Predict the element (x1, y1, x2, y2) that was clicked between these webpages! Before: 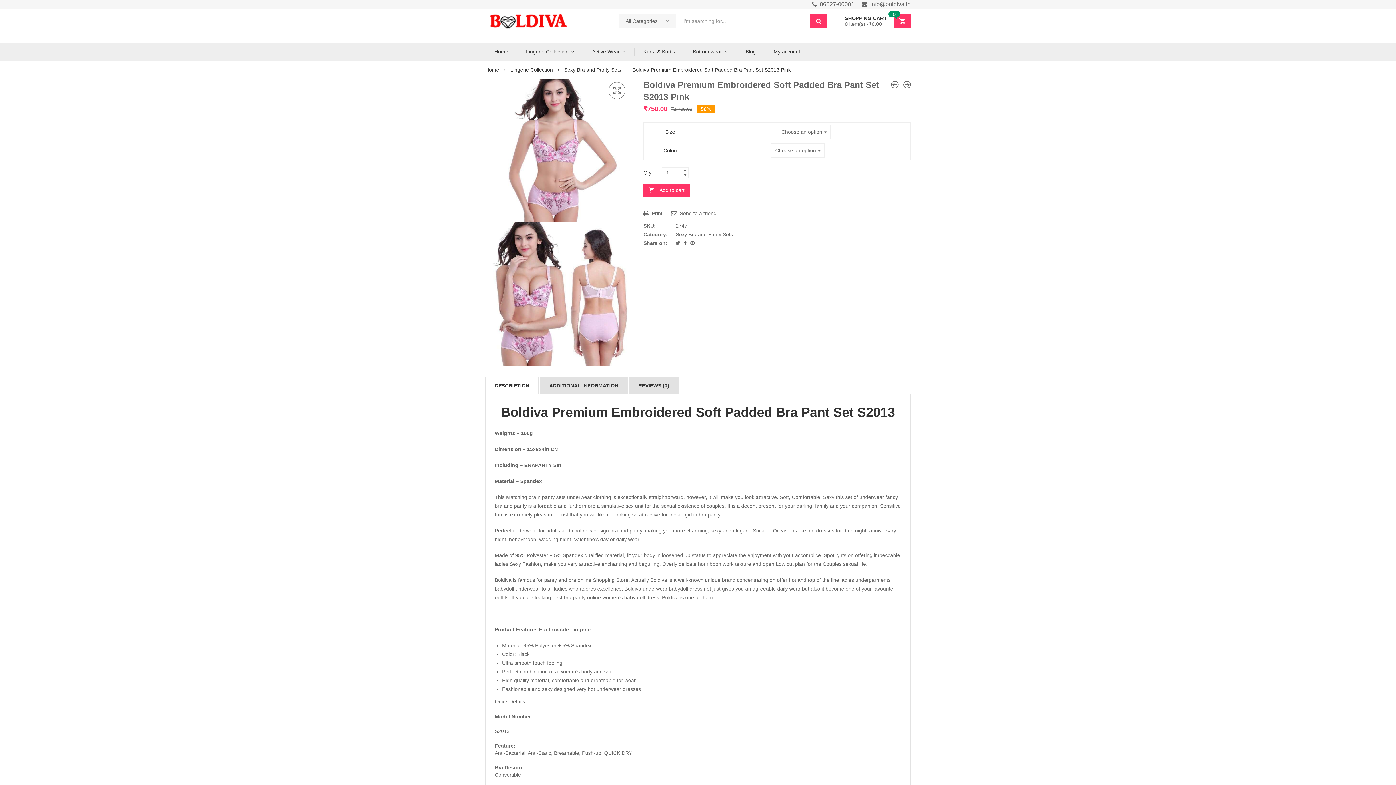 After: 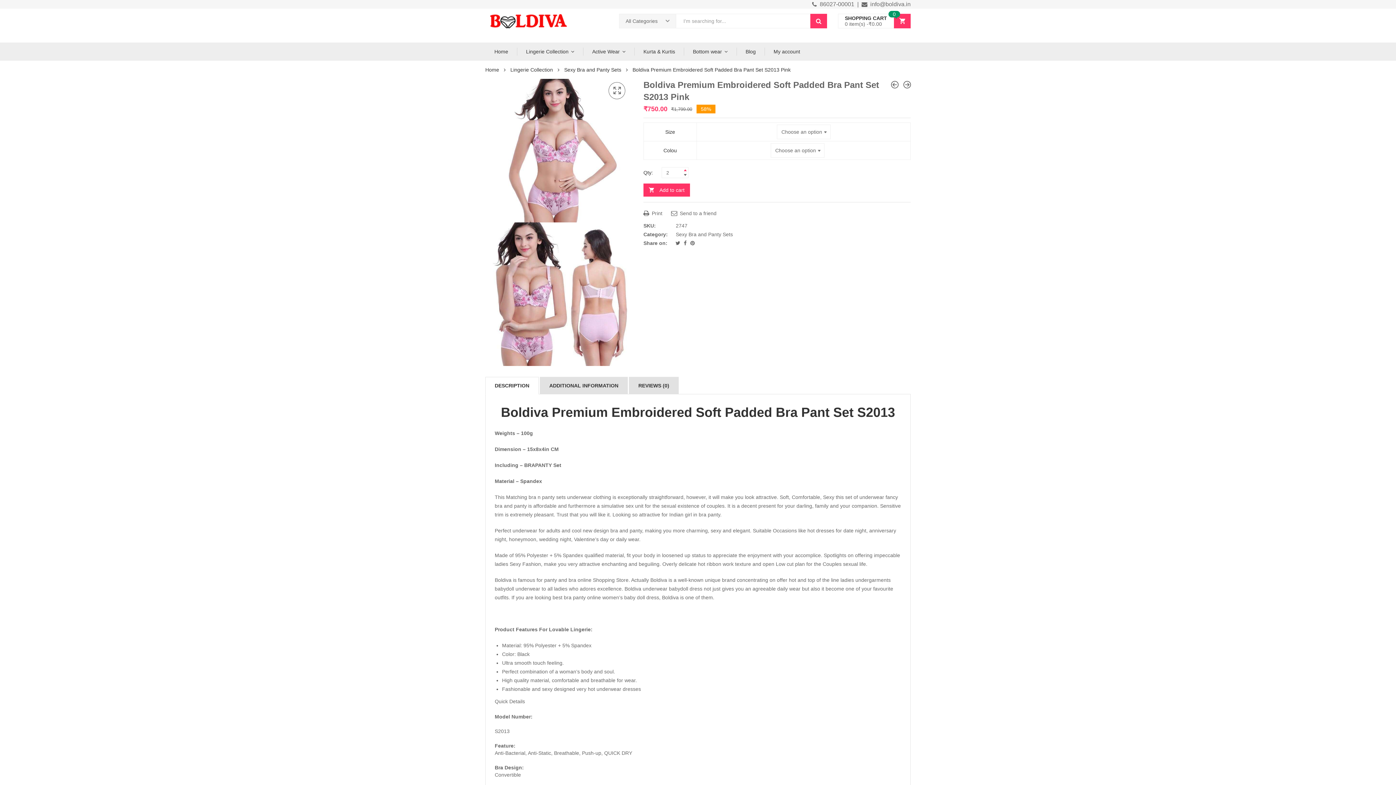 Action: bbox: (682, 167, 688, 172)